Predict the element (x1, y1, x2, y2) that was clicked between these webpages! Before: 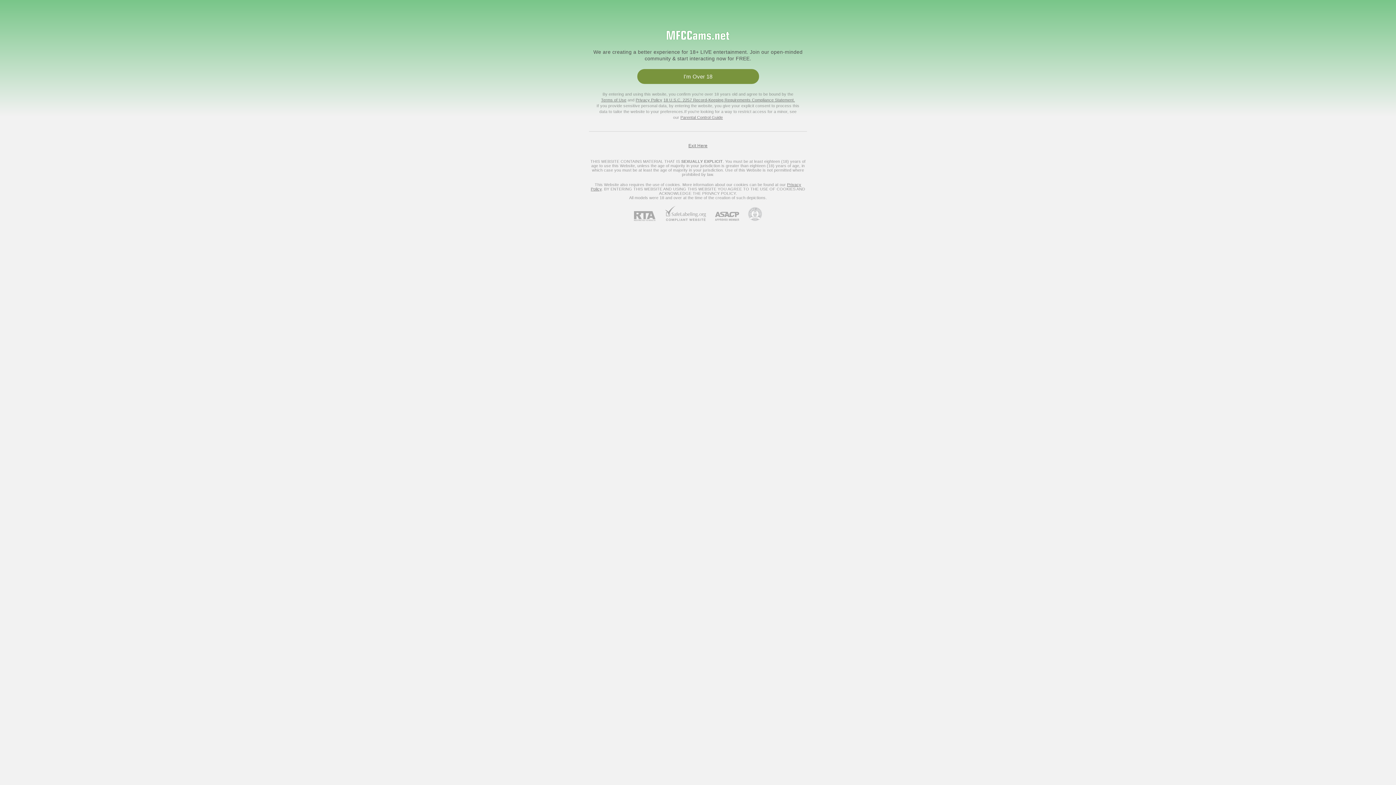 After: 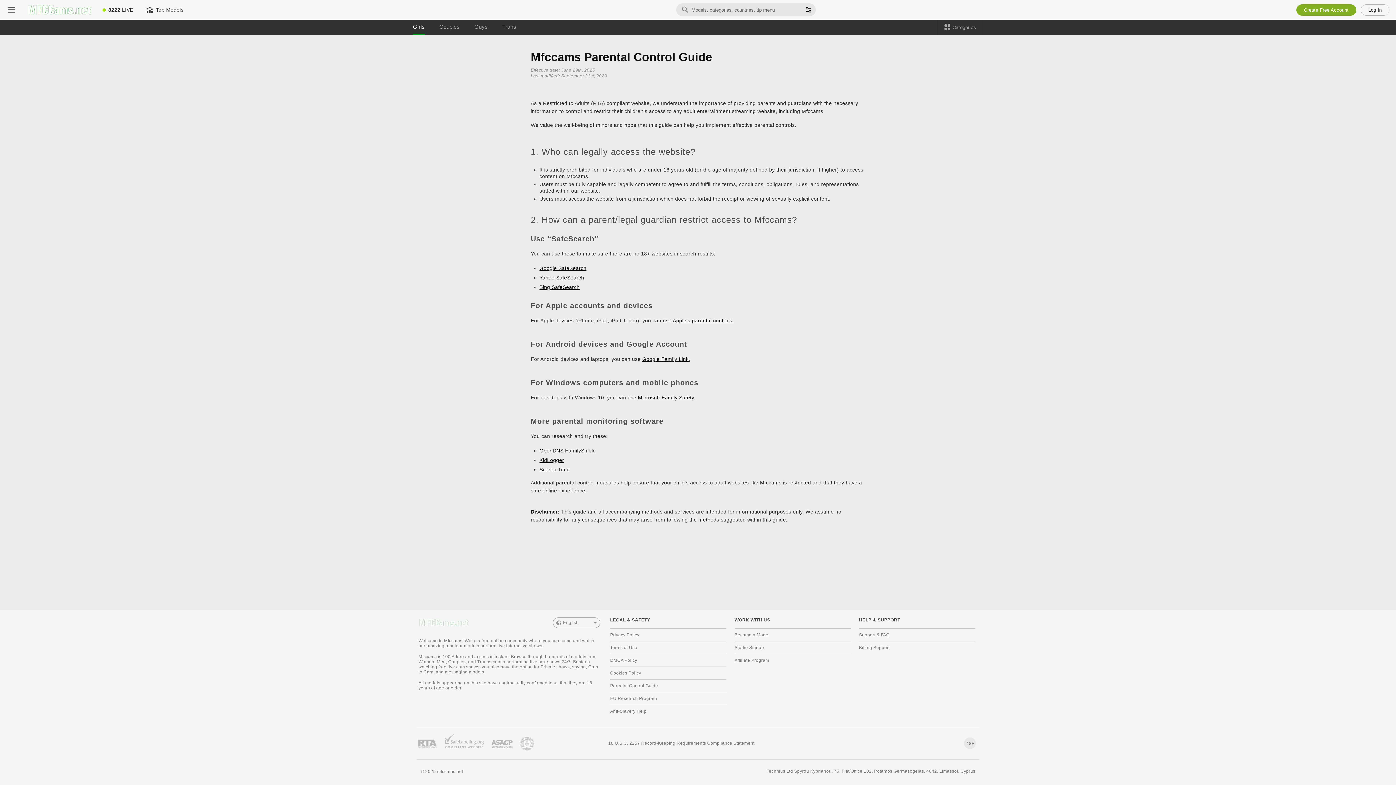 Action: label: Parental Control Guide bbox: (680, 115, 723, 119)